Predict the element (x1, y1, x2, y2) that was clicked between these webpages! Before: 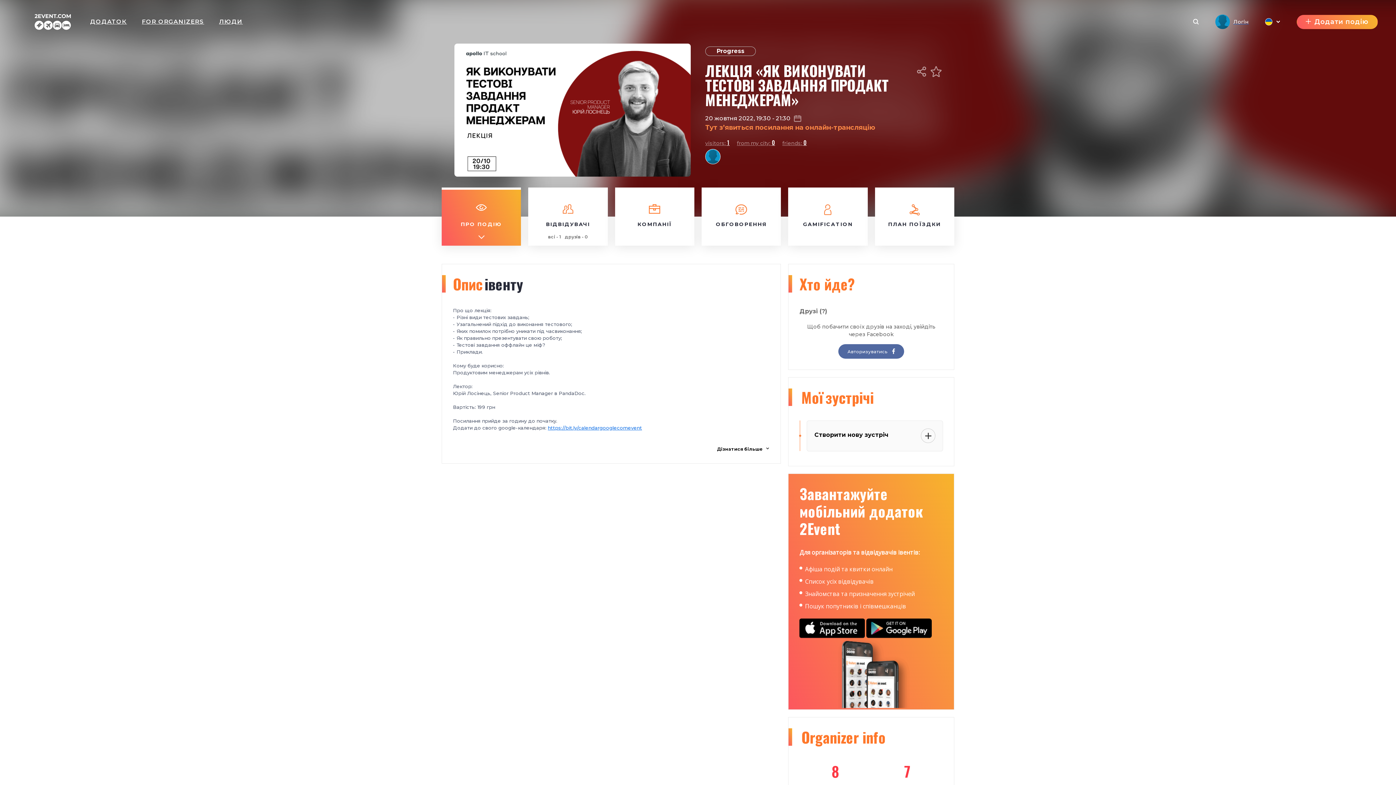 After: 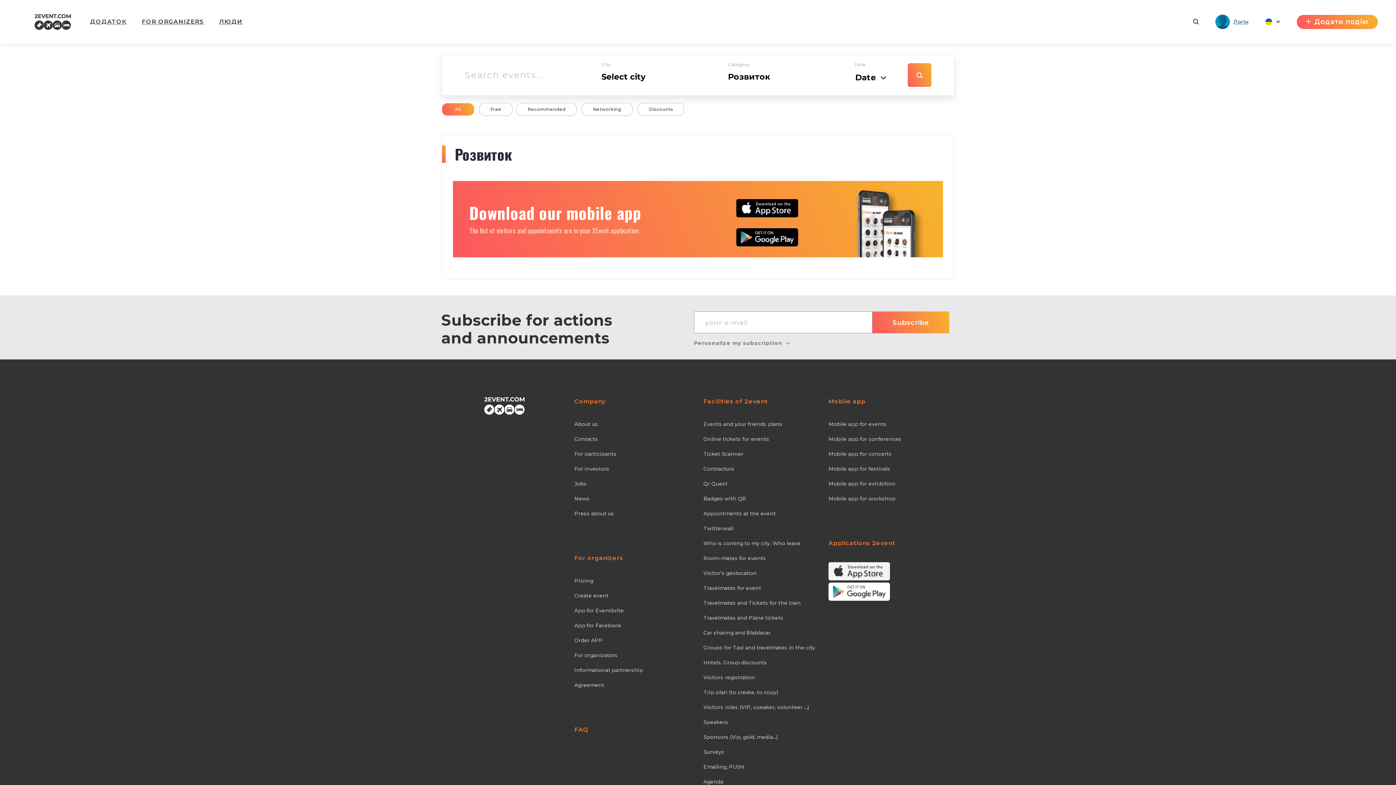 Action: bbox: (705, 46, 756, 56) label: Progress